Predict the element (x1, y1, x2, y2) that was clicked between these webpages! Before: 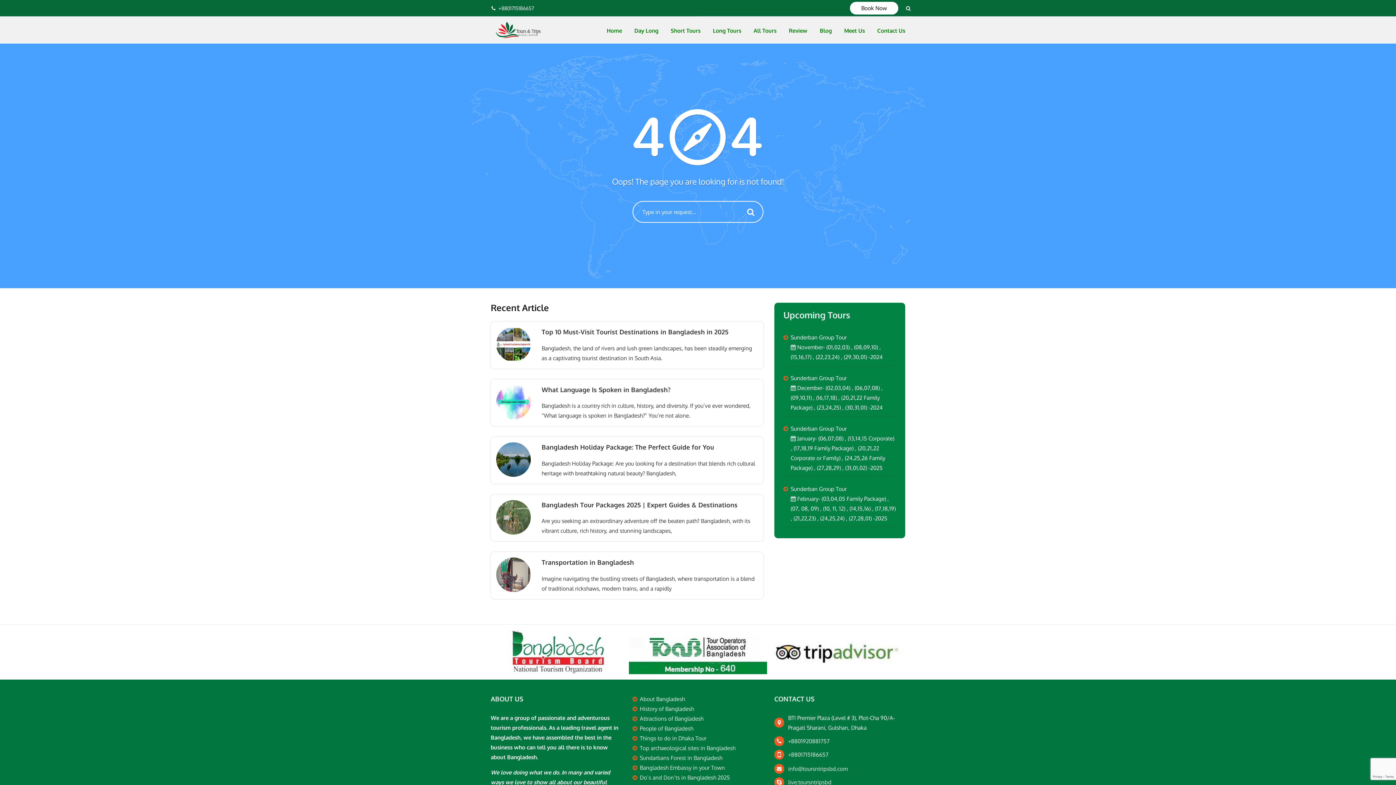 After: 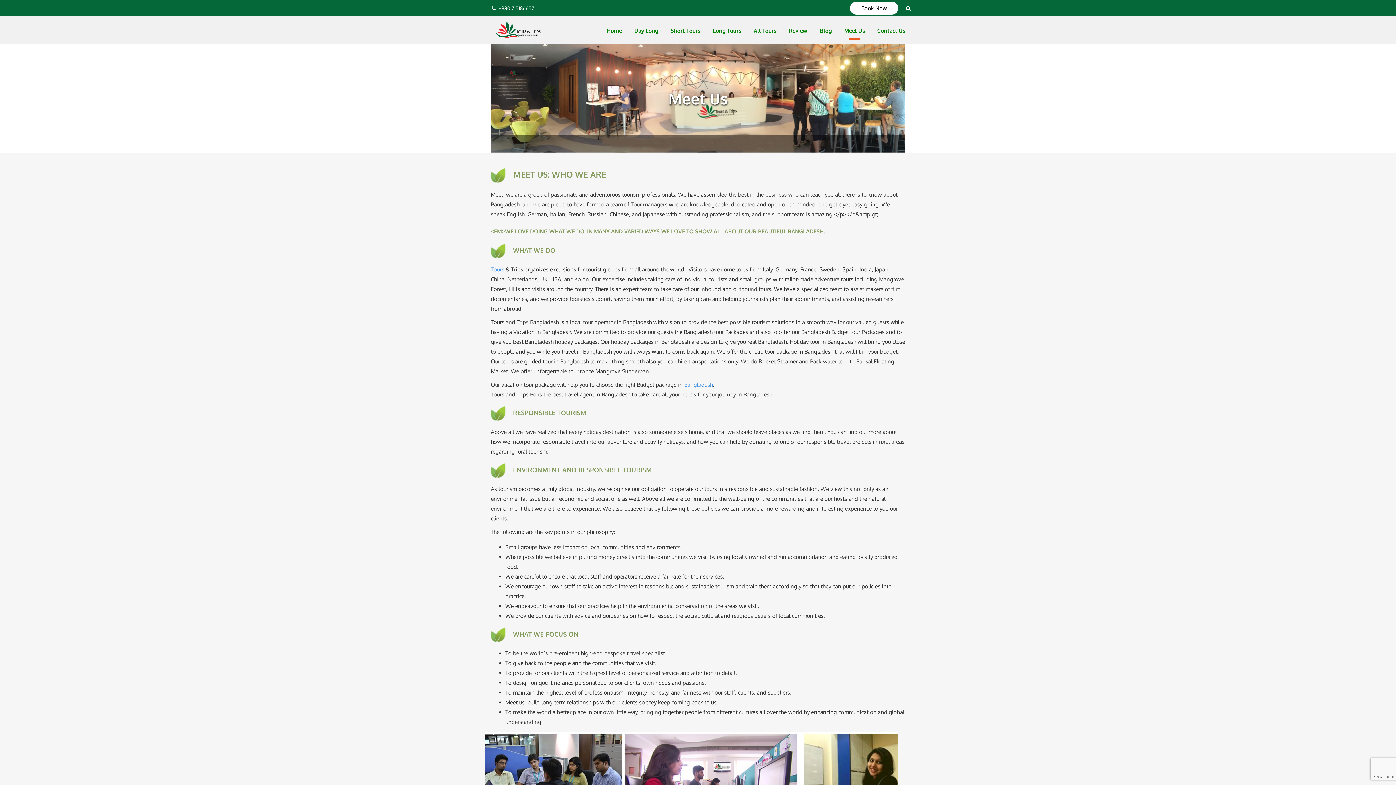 Action: label: Meet Us bbox: (844, 27, 865, 34)